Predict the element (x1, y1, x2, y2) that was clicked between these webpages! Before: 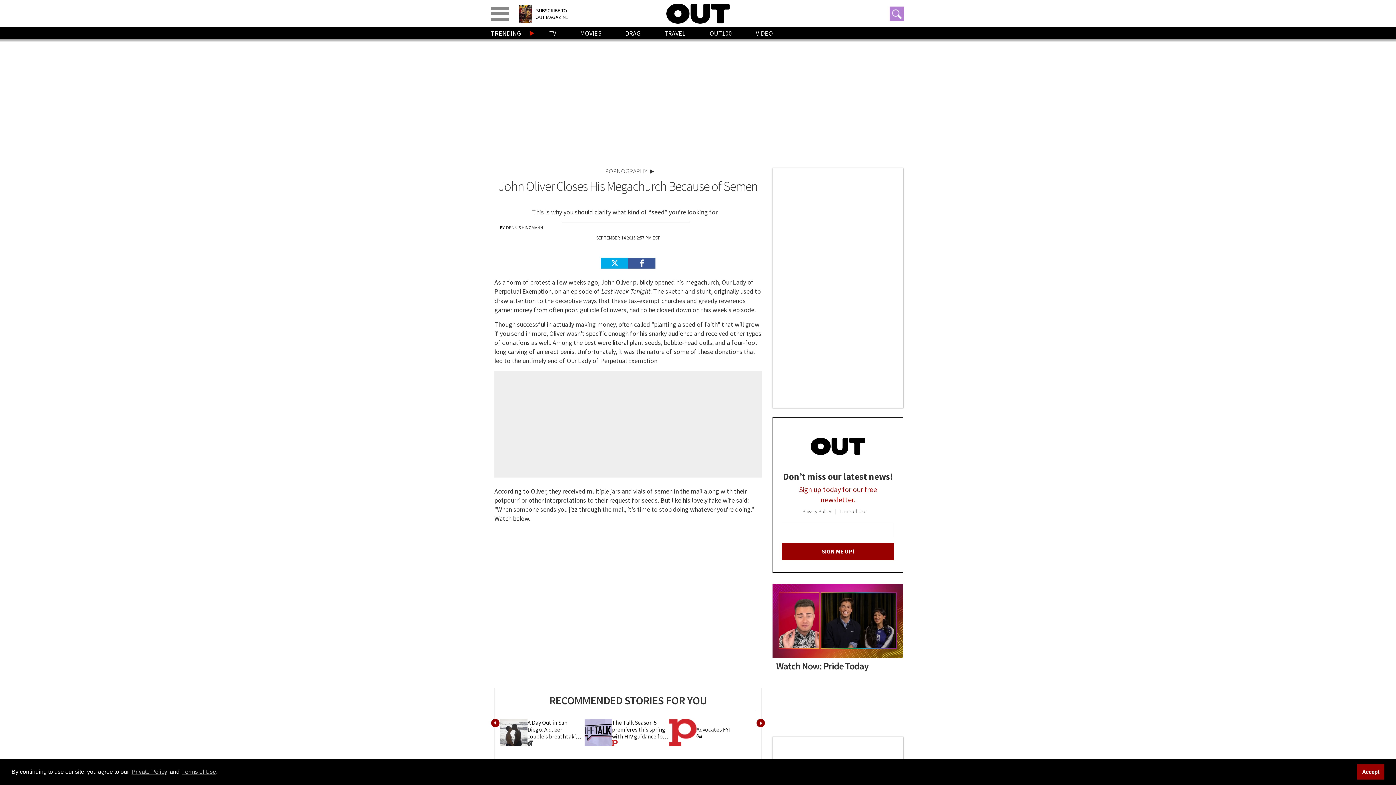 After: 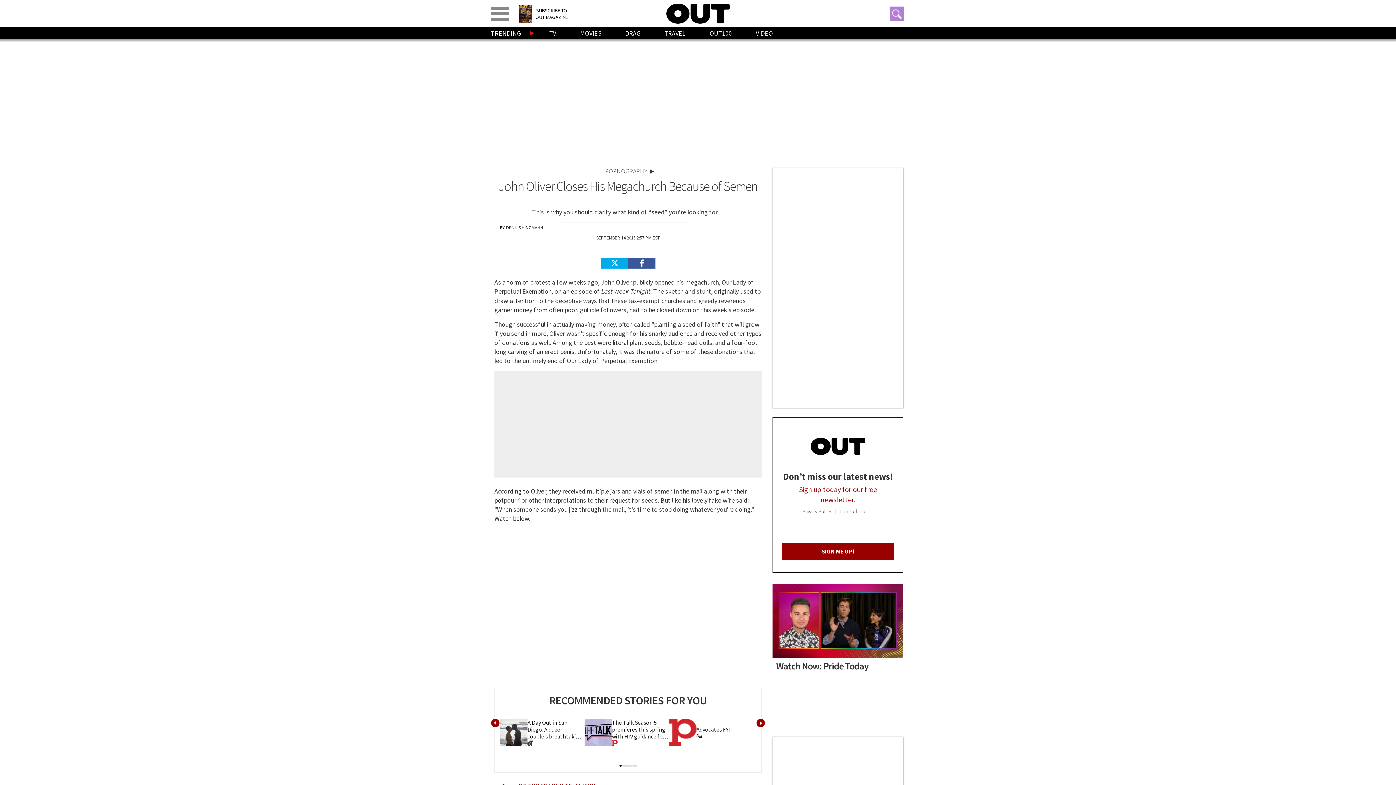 Action: bbox: (1357, 764, 1384, 779) label: Accept